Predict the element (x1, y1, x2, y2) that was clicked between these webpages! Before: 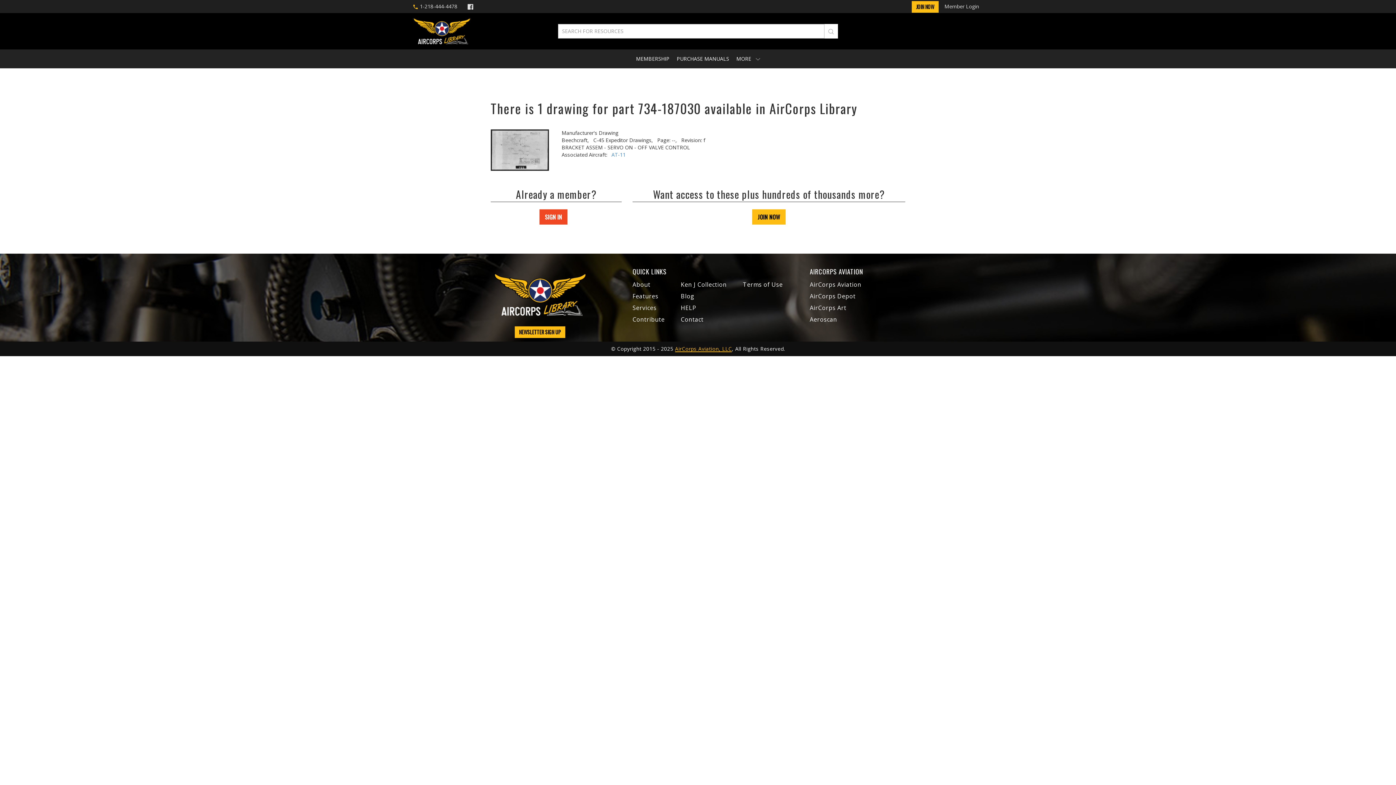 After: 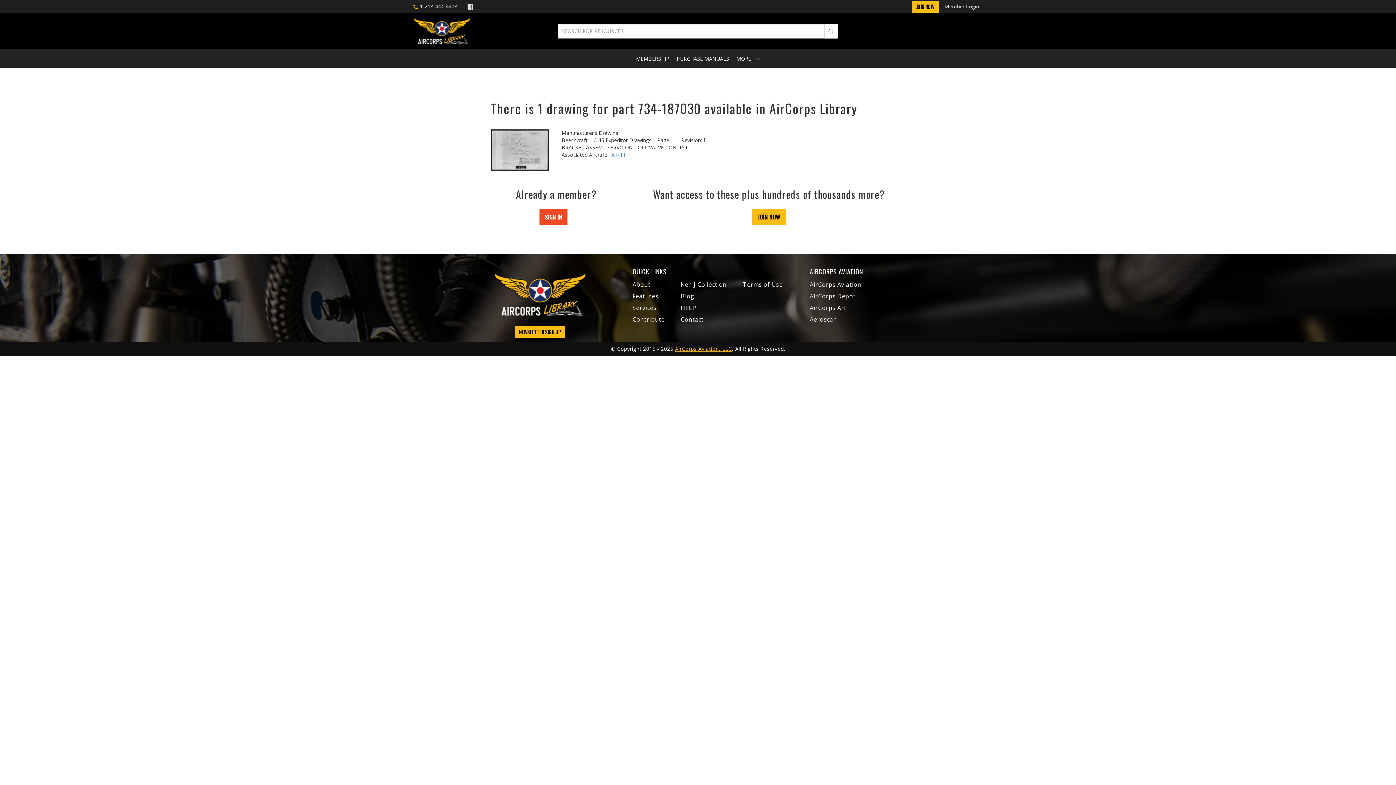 Action: bbox: (514, 326, 565, 338) label: NEWSLETTER SIGN UP